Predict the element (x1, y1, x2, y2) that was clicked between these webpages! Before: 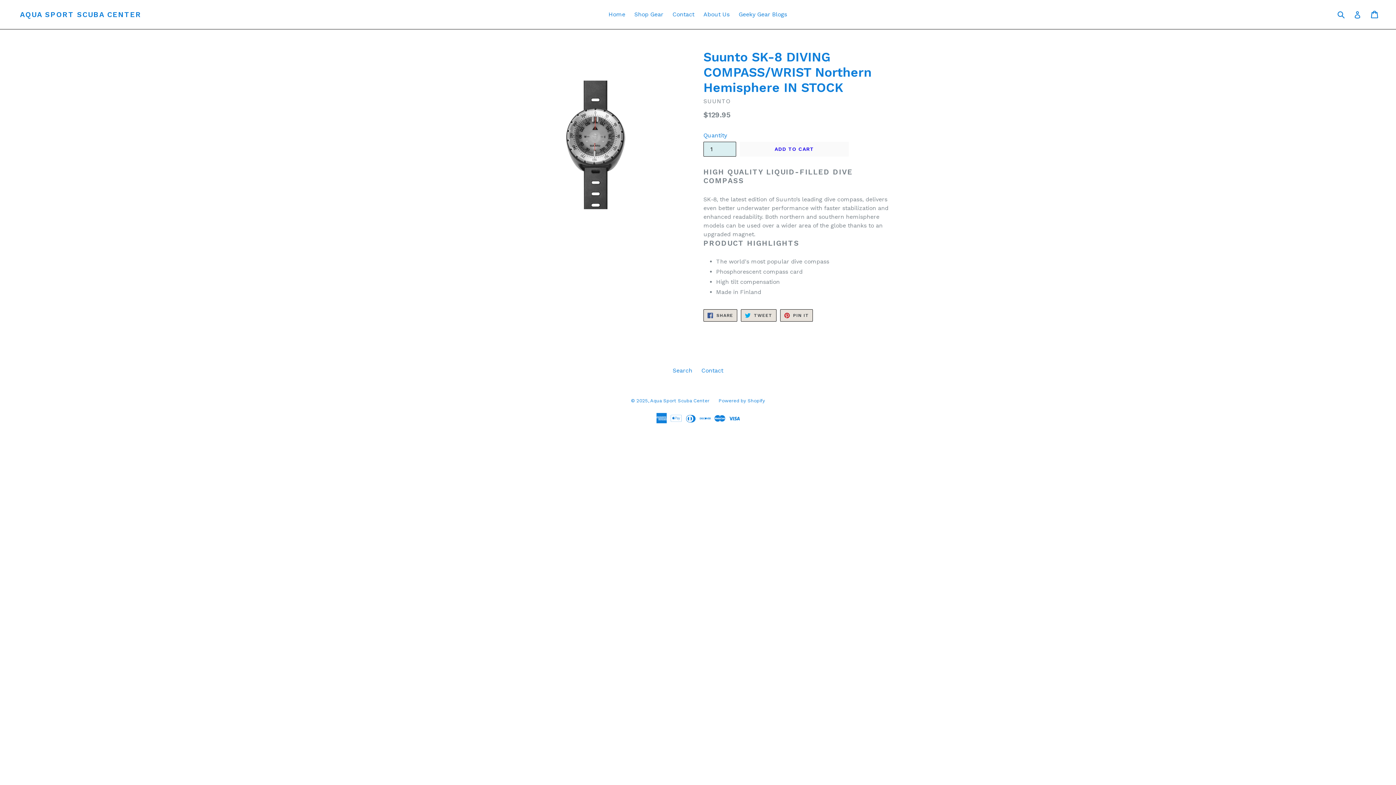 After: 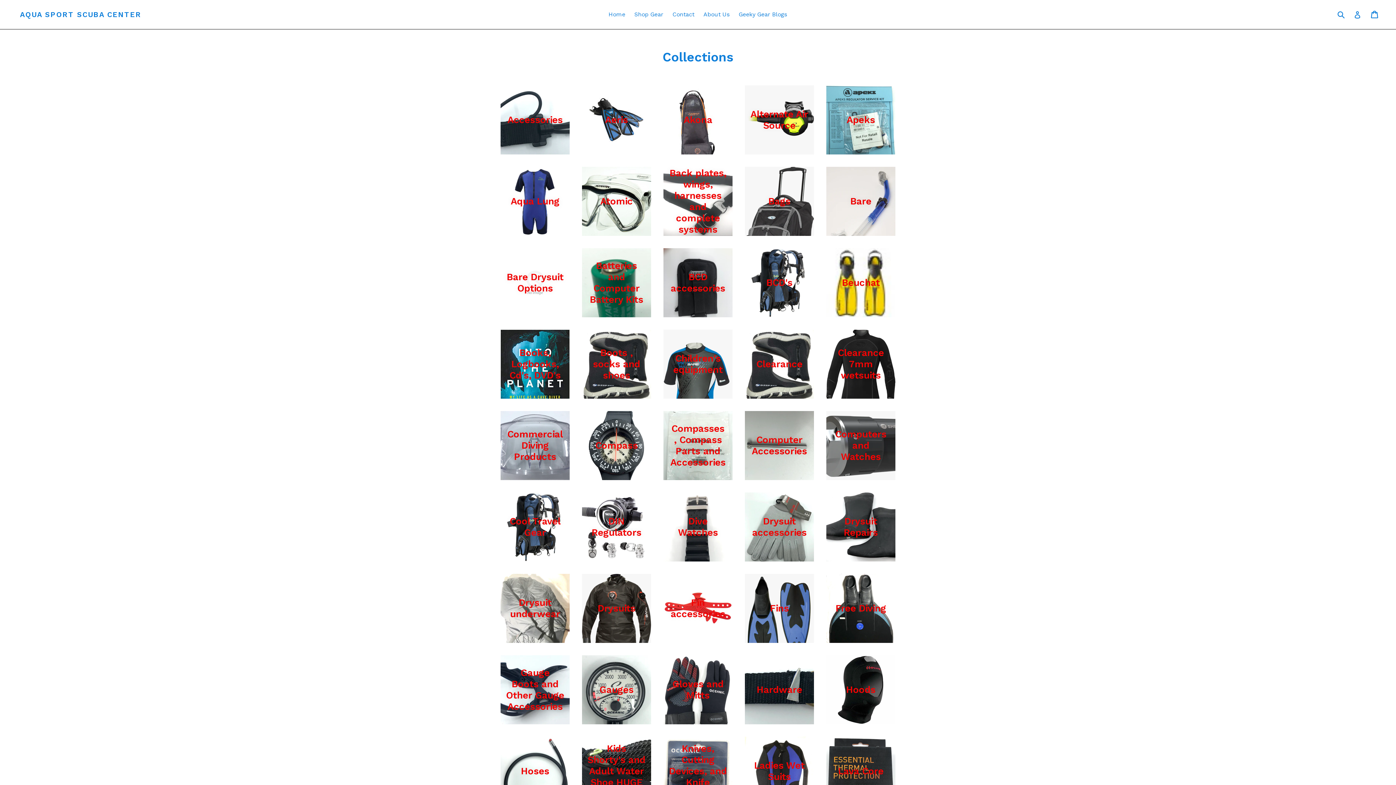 Action: label: Shop Gear bbox: (630, 9, 667, 20)